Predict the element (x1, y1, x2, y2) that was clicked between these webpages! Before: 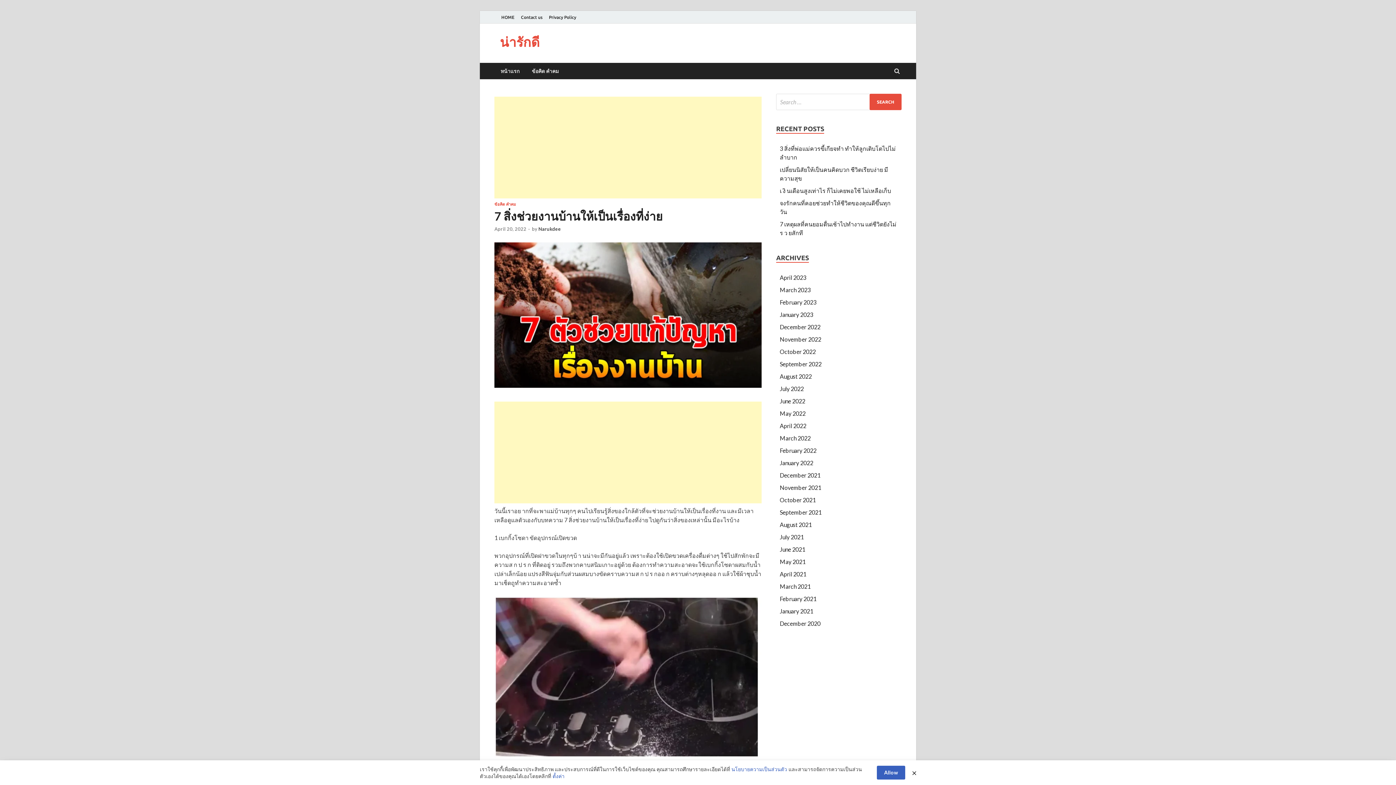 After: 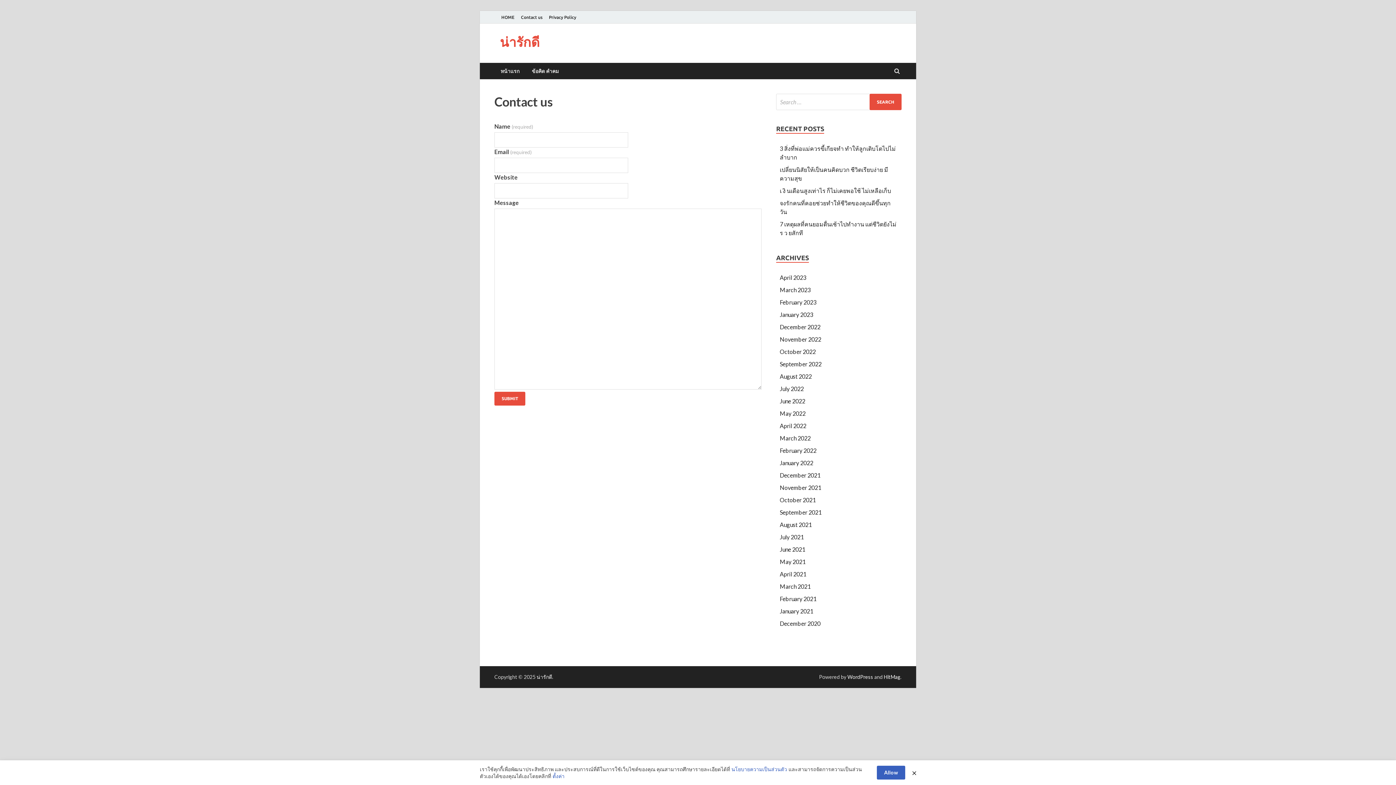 Action: bbox: (517, 10, 545, 23) label: Contact us